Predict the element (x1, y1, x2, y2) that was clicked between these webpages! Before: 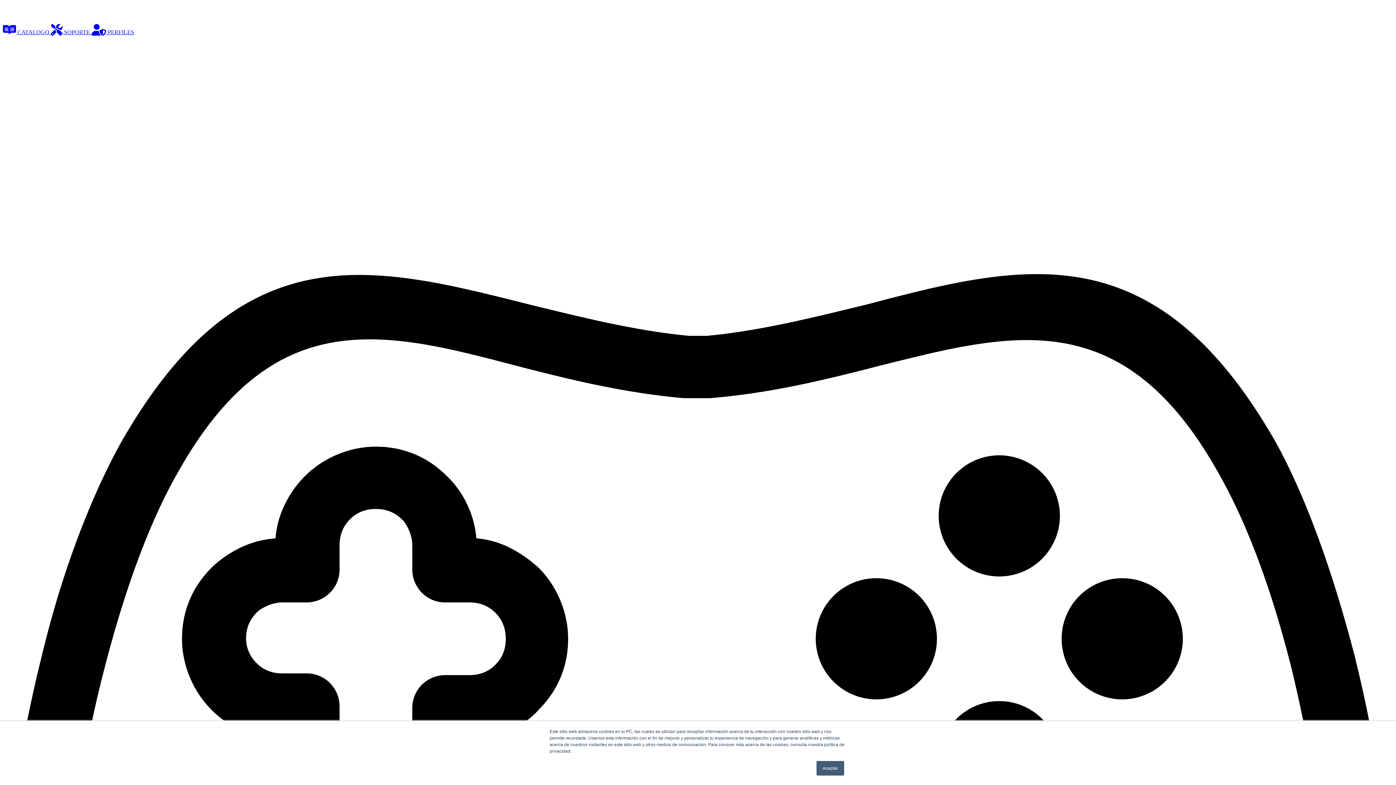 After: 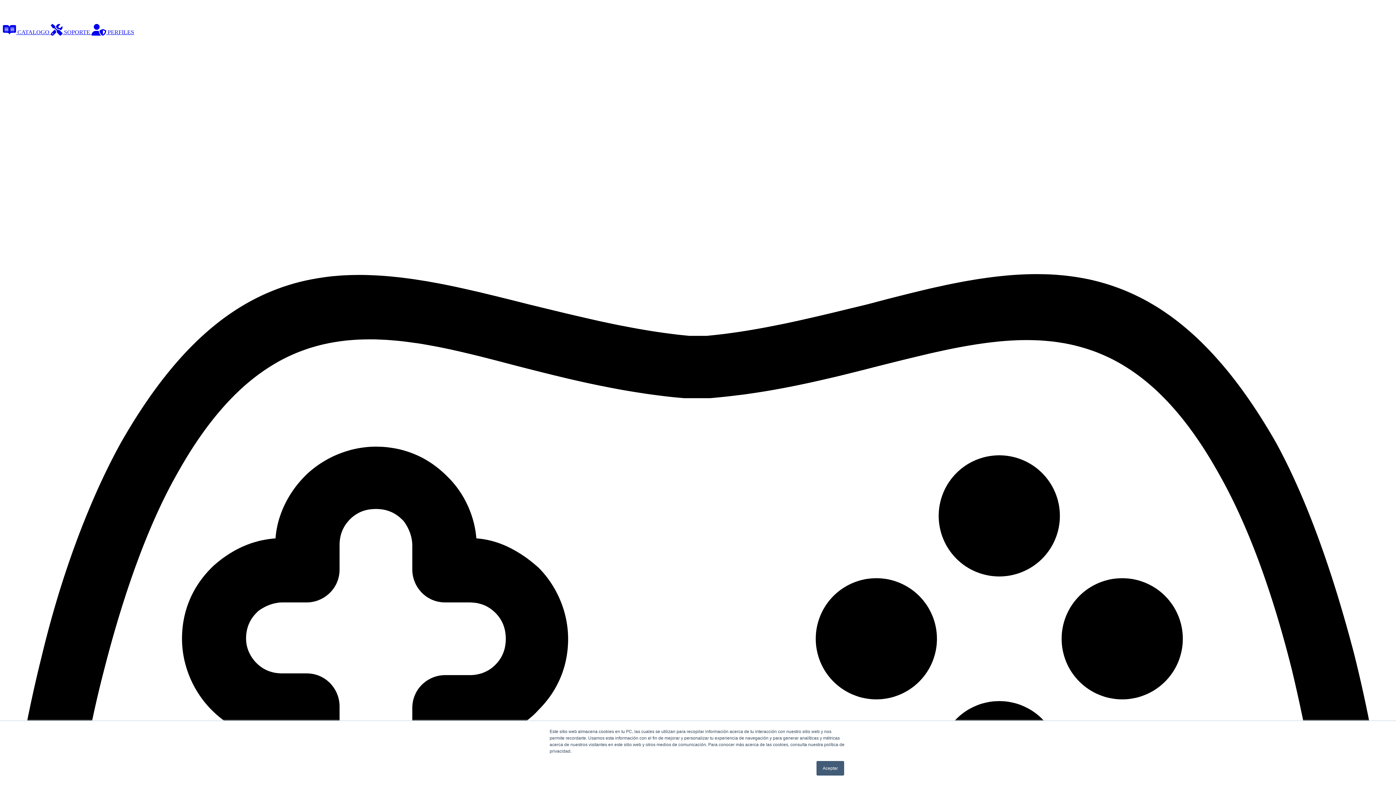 Action: label:  CATALOGO  bbox: (2, 29, 50, 35)